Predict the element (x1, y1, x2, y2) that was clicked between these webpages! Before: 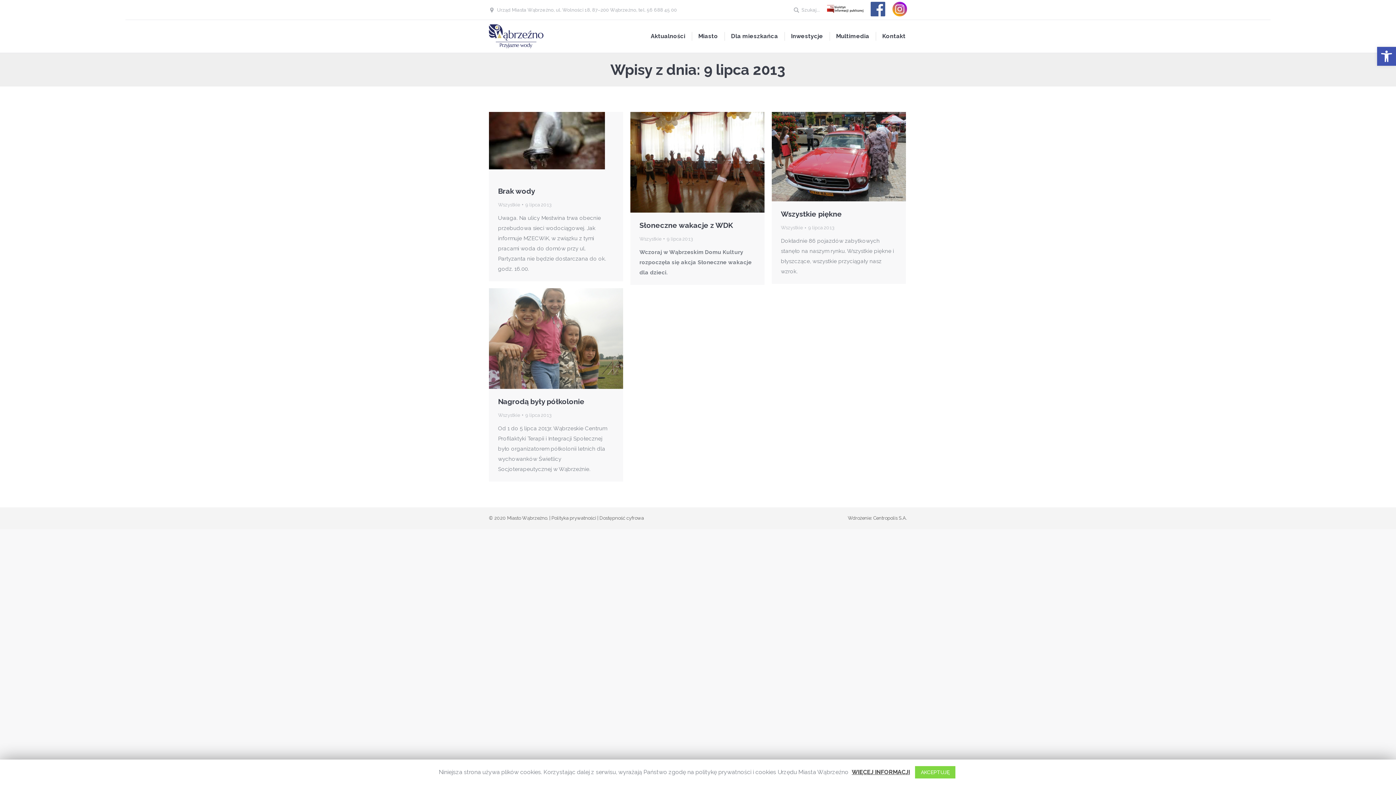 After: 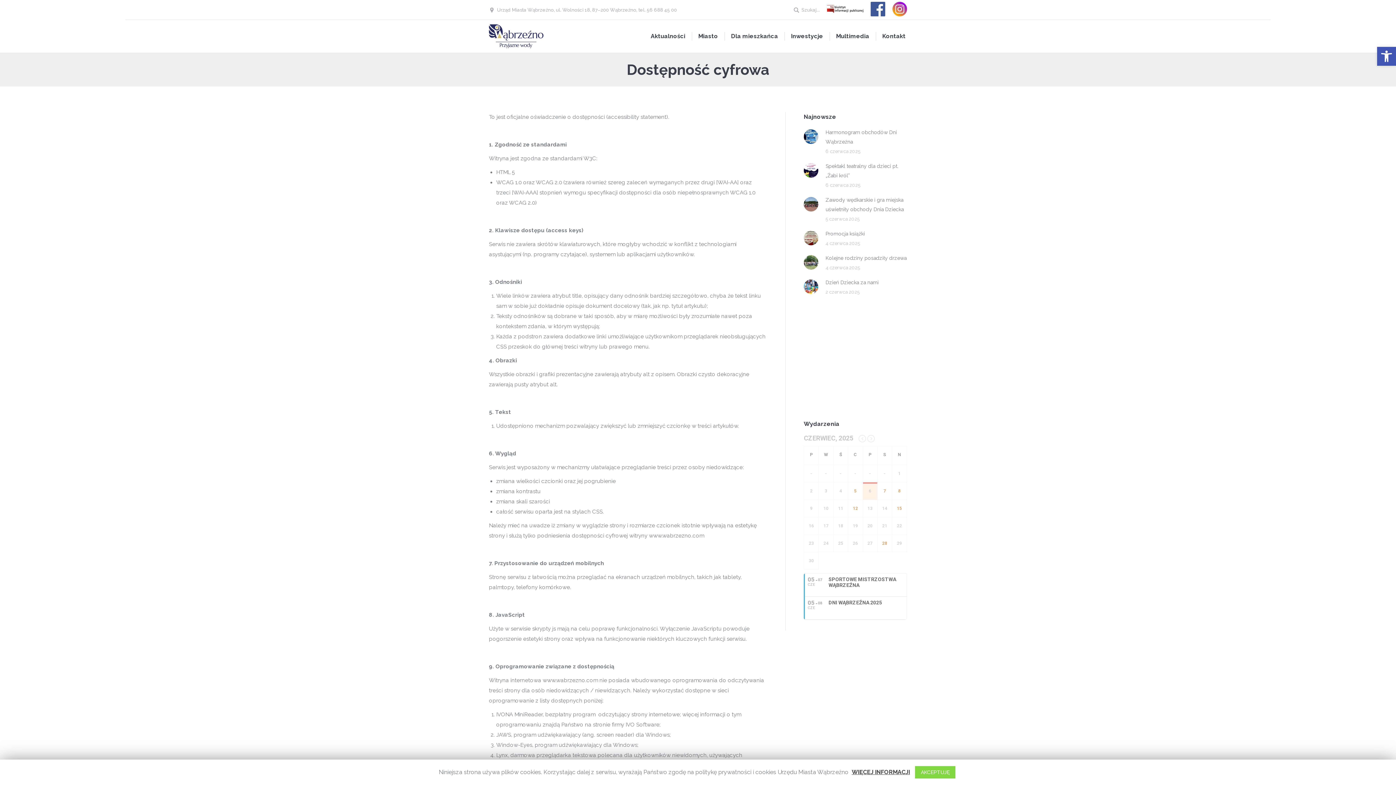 Action: bbox: (599, 515, 644, 520) label: Dostępność cyfrowa